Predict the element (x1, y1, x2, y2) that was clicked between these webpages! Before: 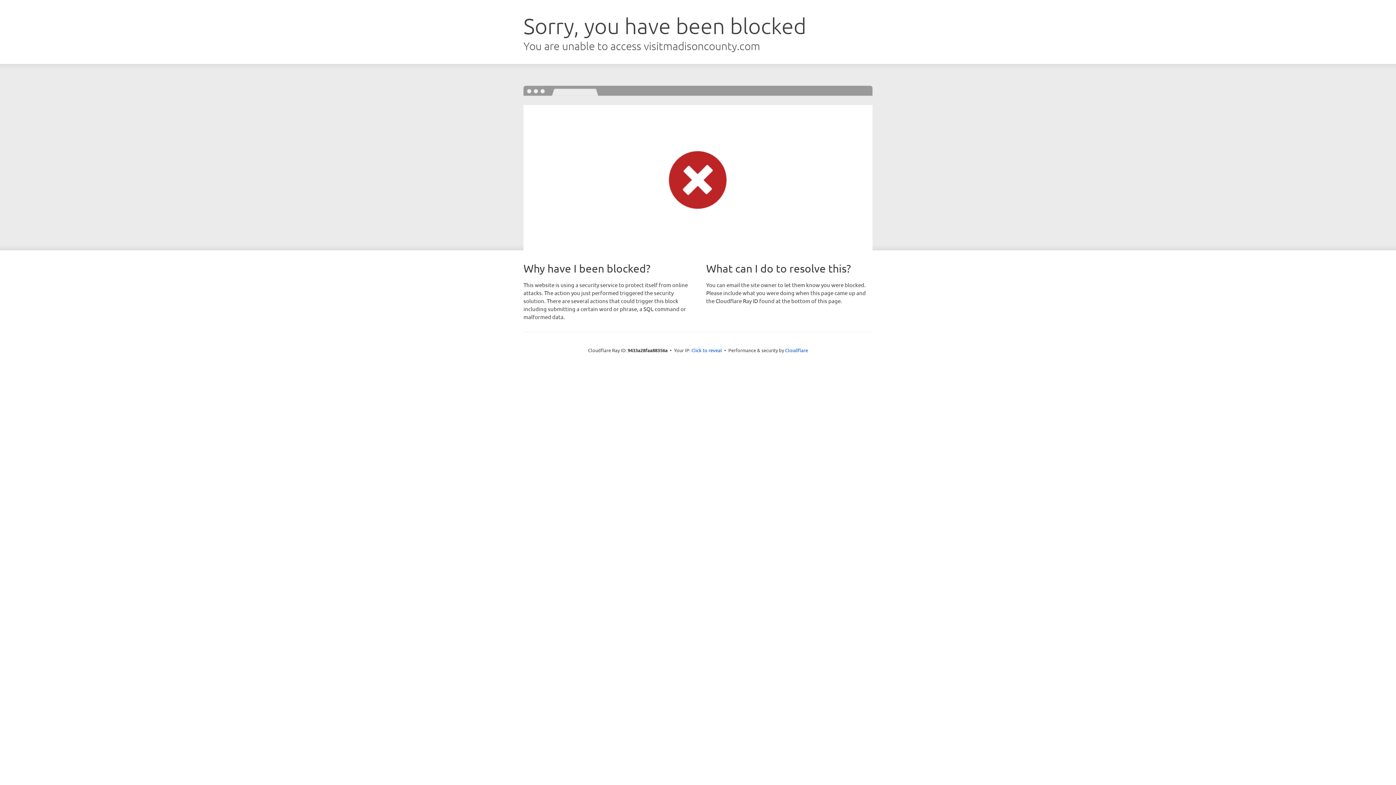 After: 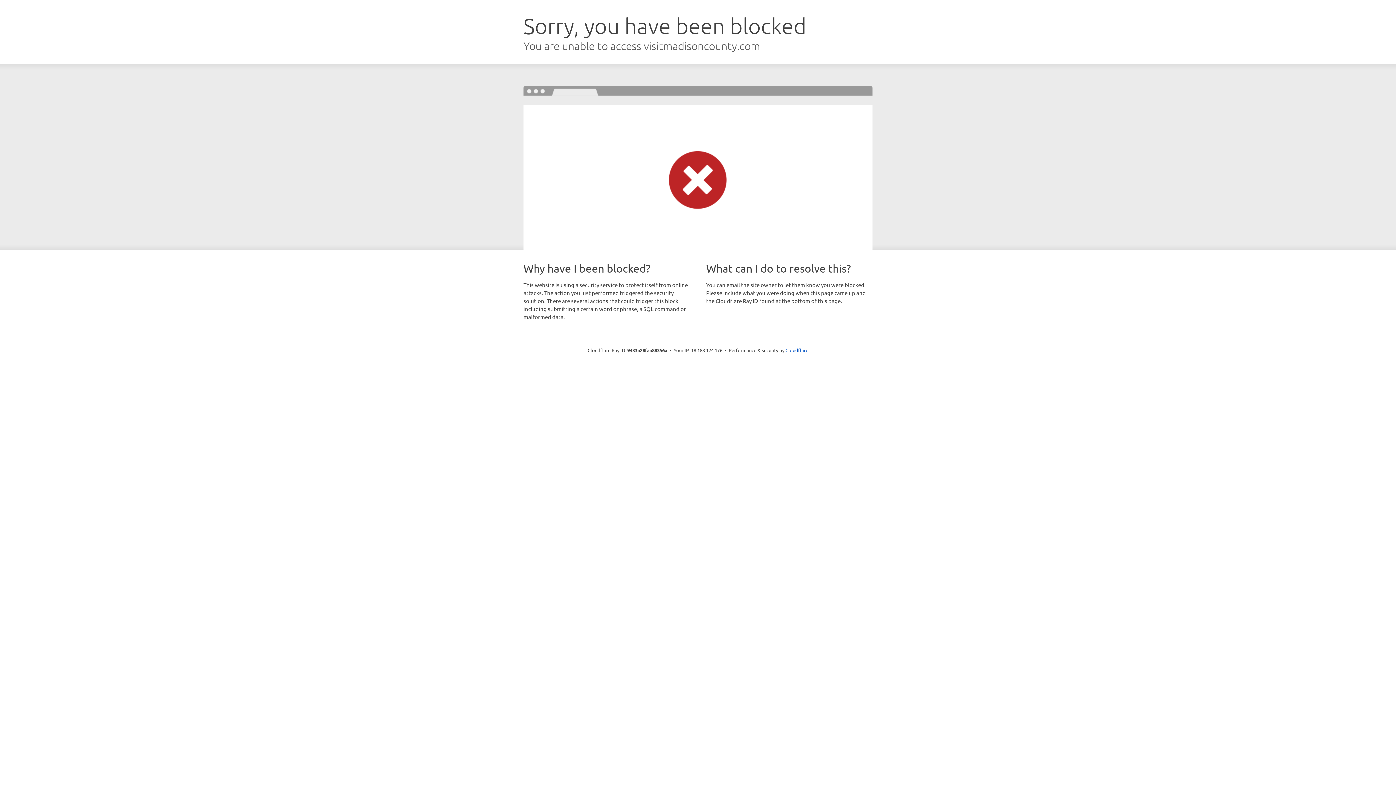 Action: bbox: (691, 346, 722, 353) label: Click to reveal